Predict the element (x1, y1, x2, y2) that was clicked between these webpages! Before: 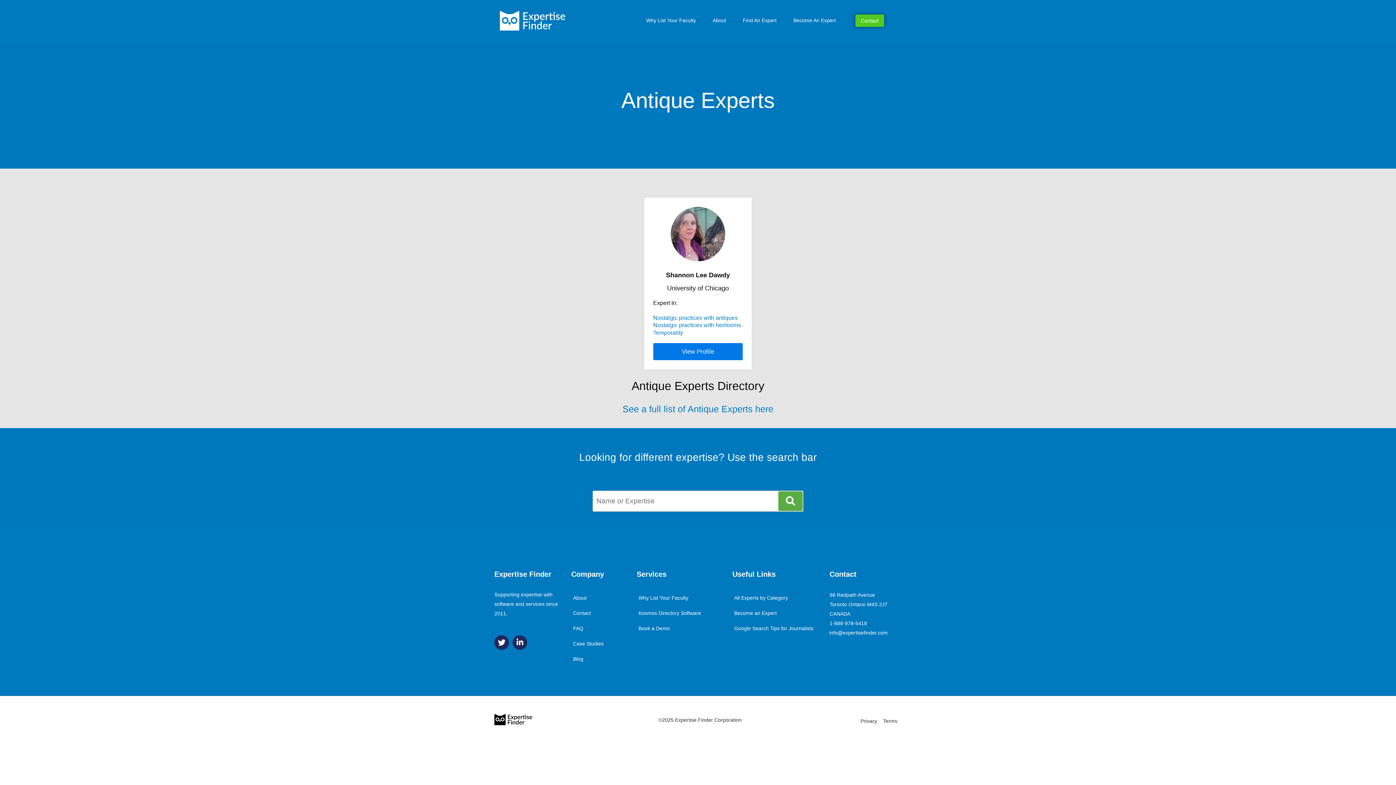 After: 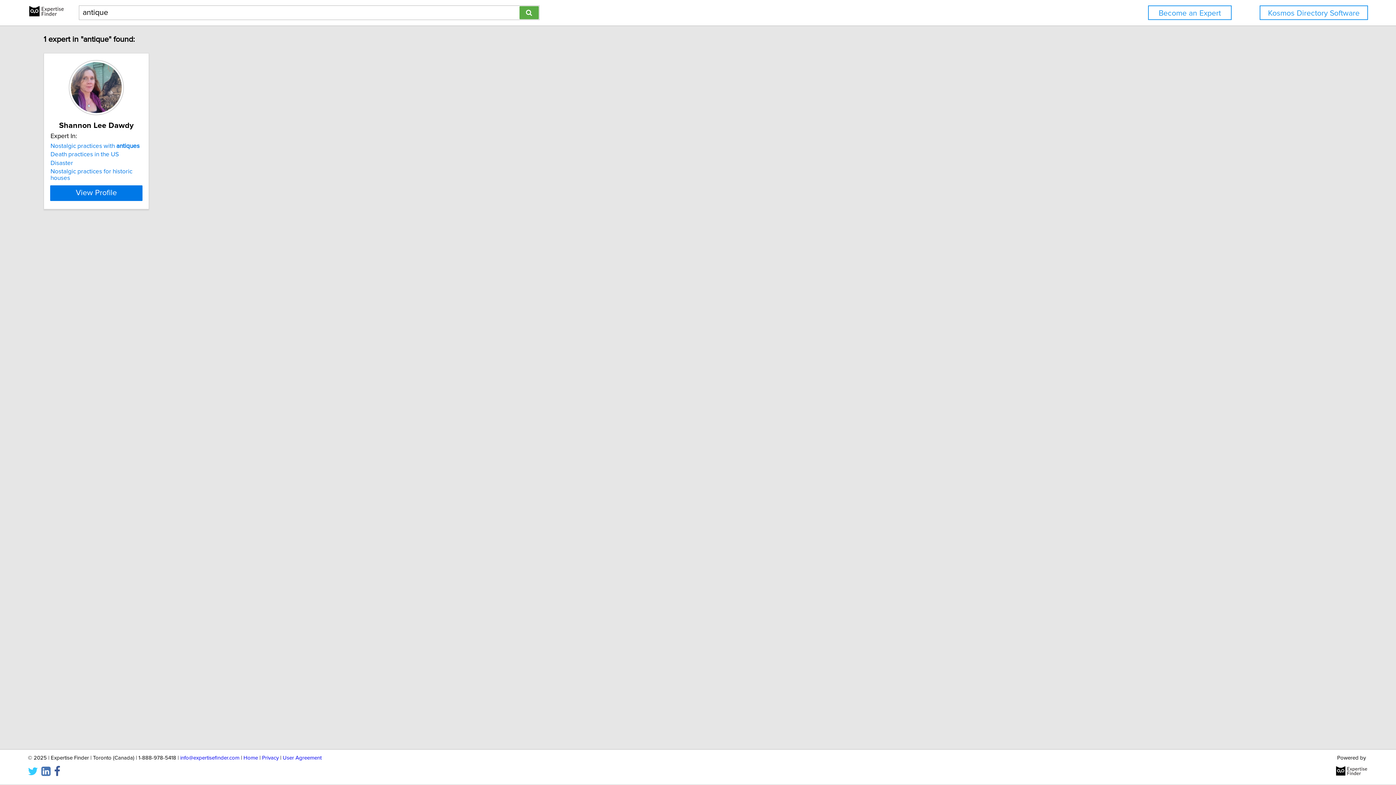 Action: bbox: (622, 403, 773, 414) label: See a full list of Antique Experts here